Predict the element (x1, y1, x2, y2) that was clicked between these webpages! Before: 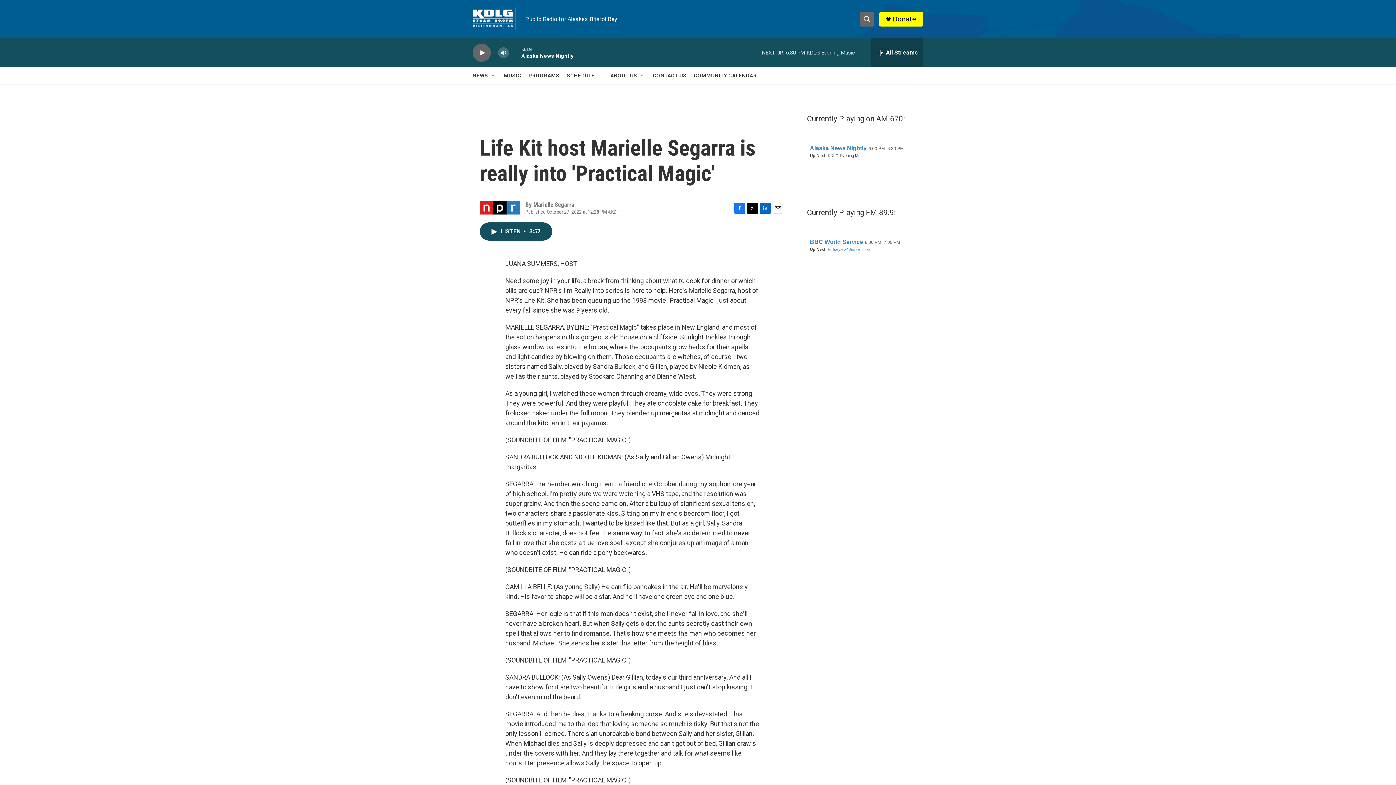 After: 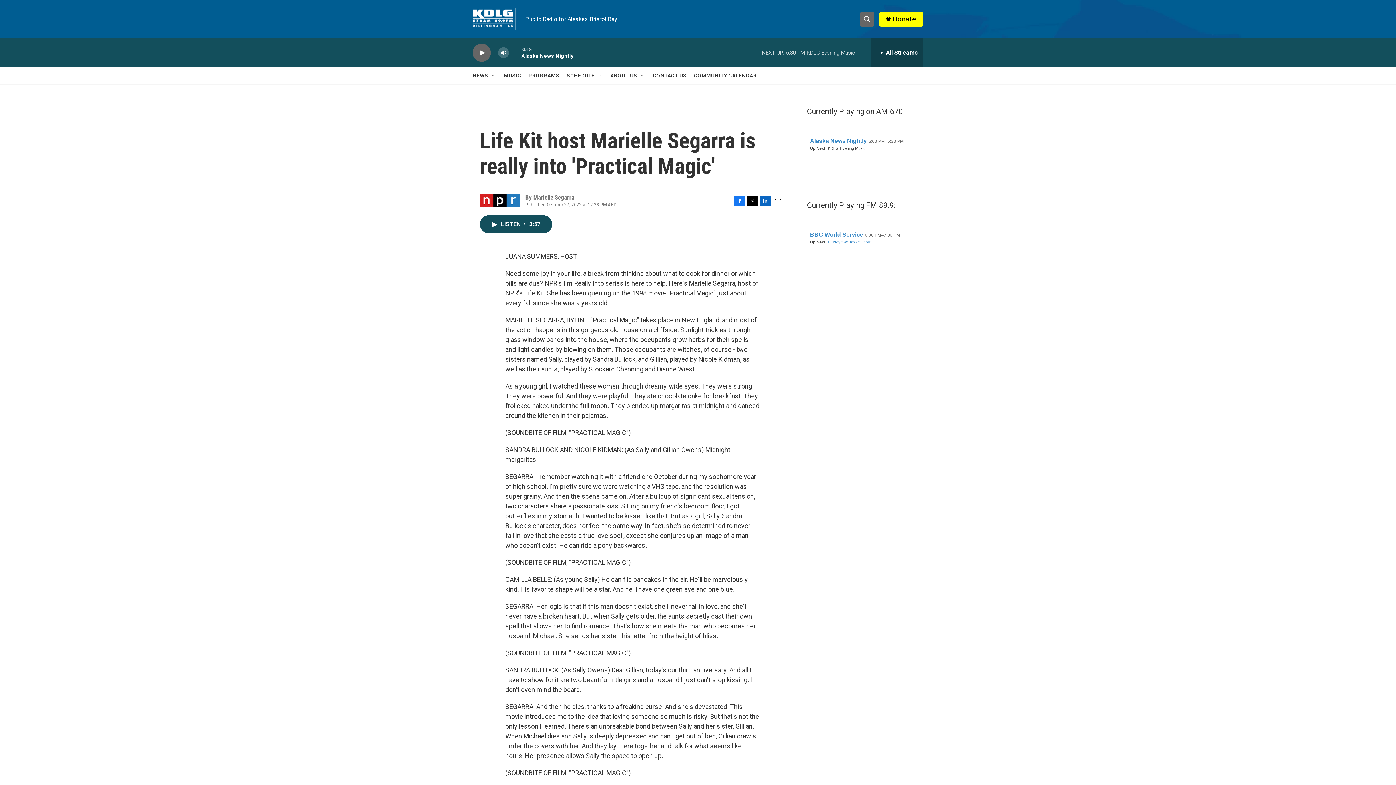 Action: bbox: (734, 202, 745, 213) label: Facebook